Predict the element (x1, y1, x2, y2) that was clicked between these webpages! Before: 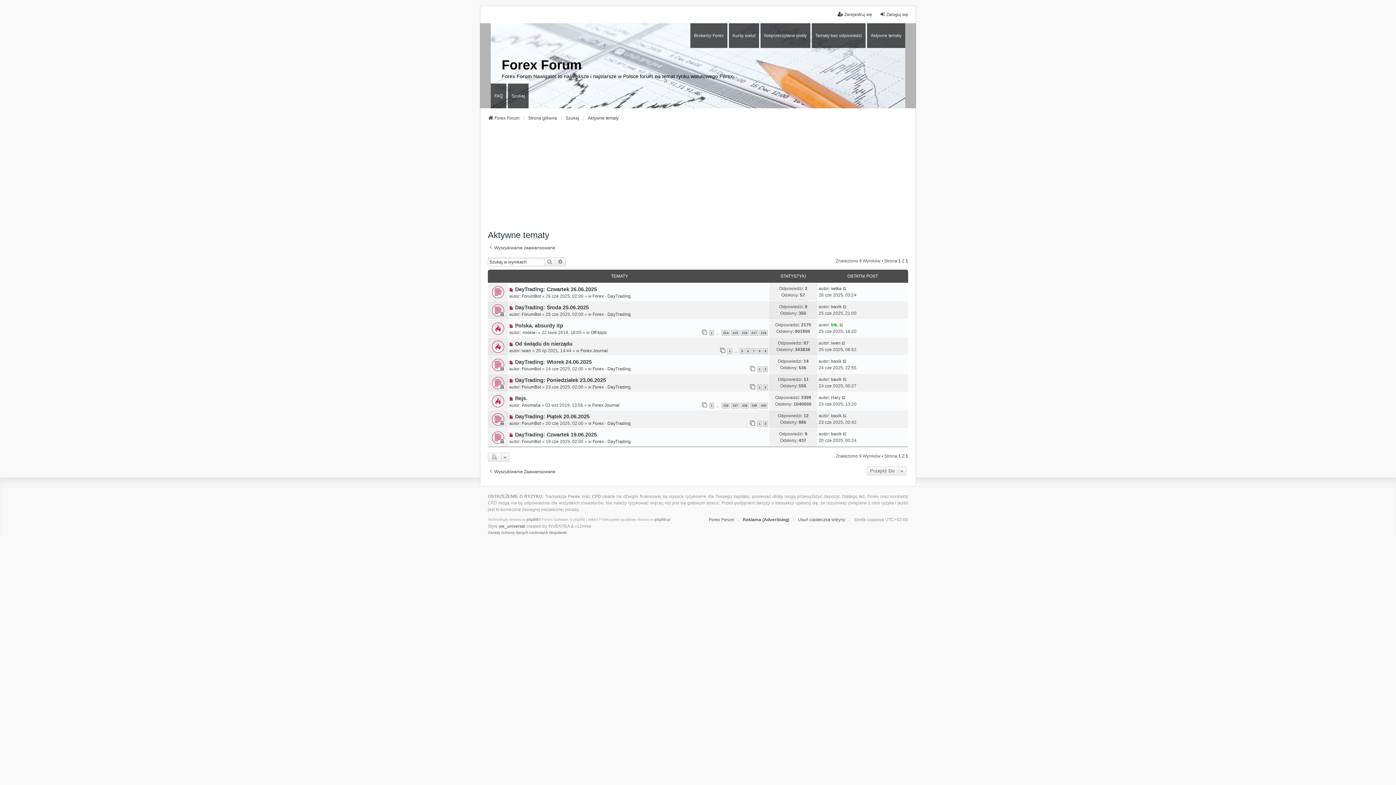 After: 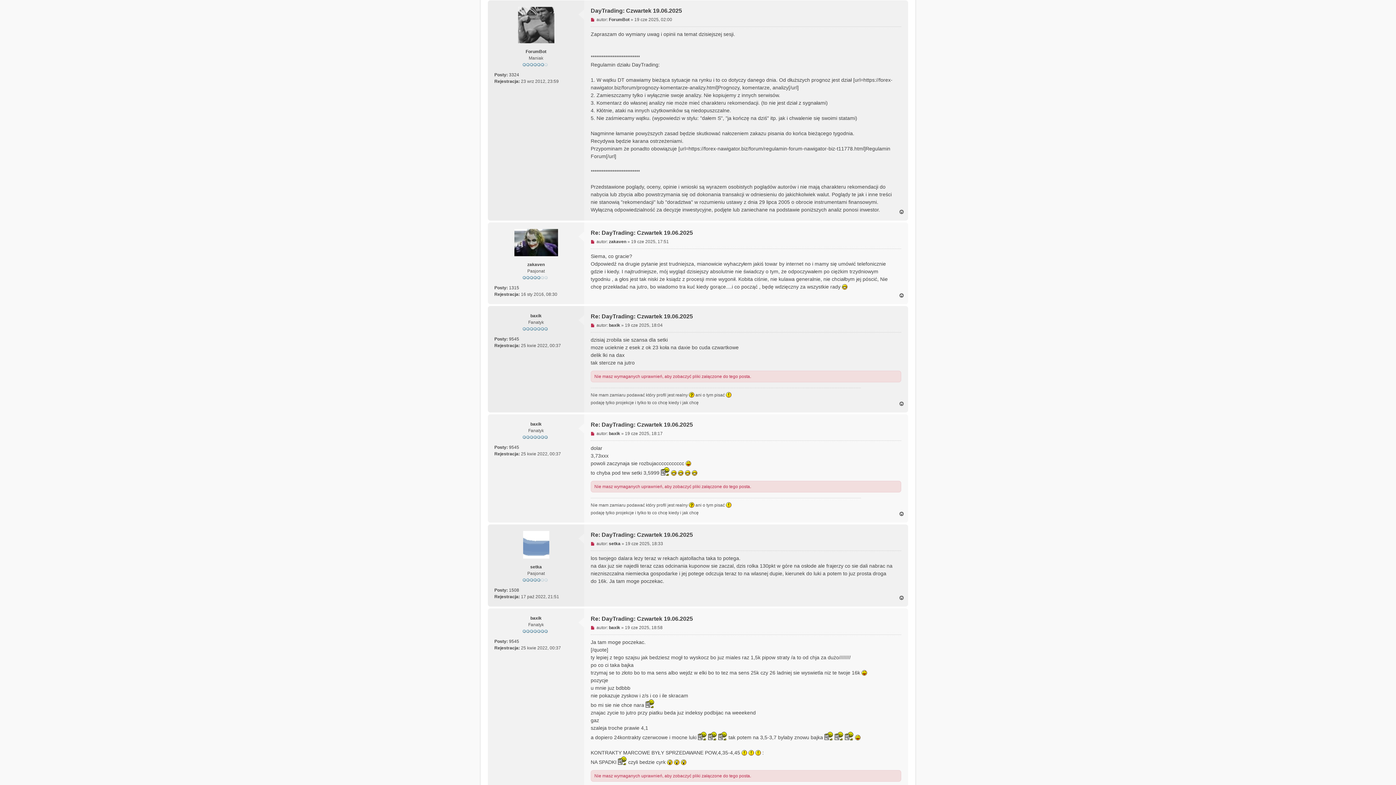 Action: bbox: (509, 431, 514, 438) label: Nowy post